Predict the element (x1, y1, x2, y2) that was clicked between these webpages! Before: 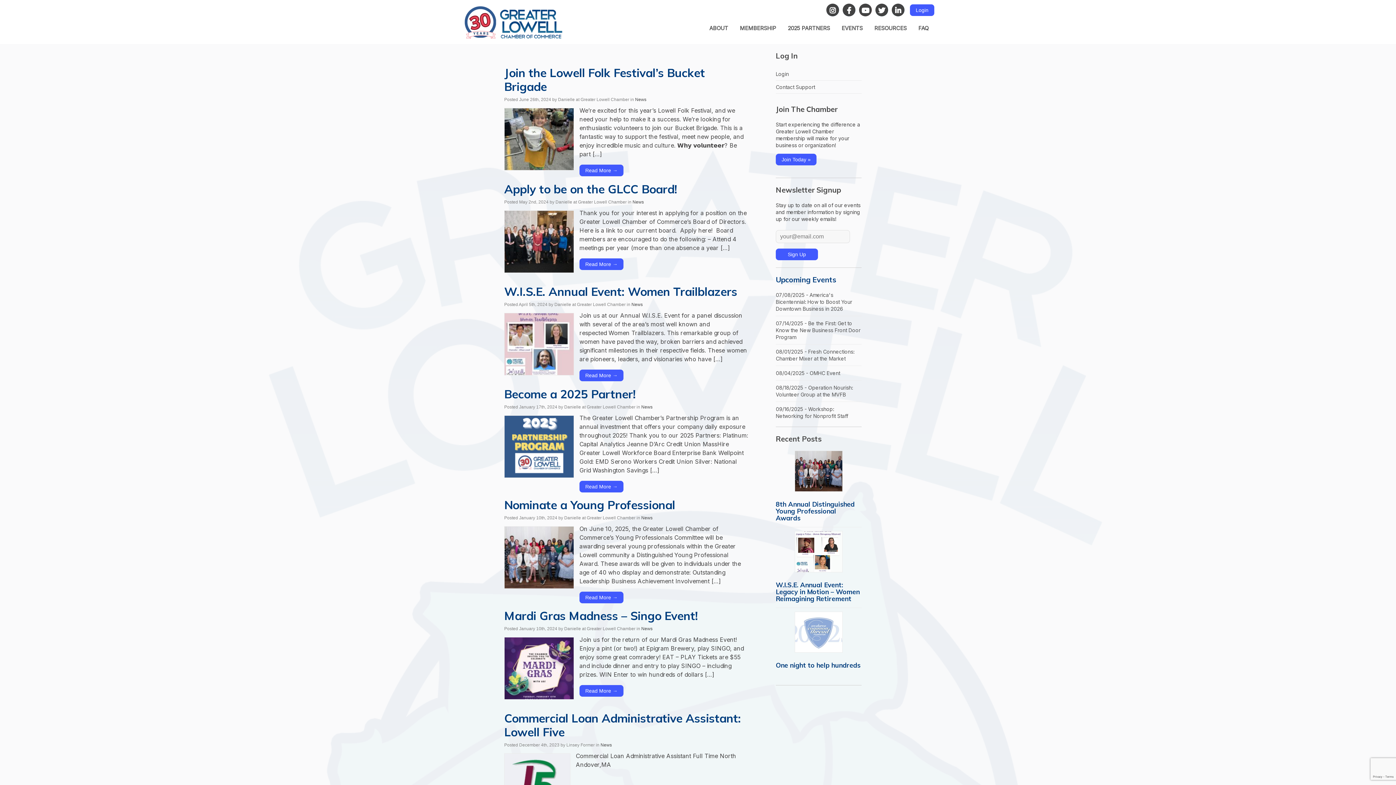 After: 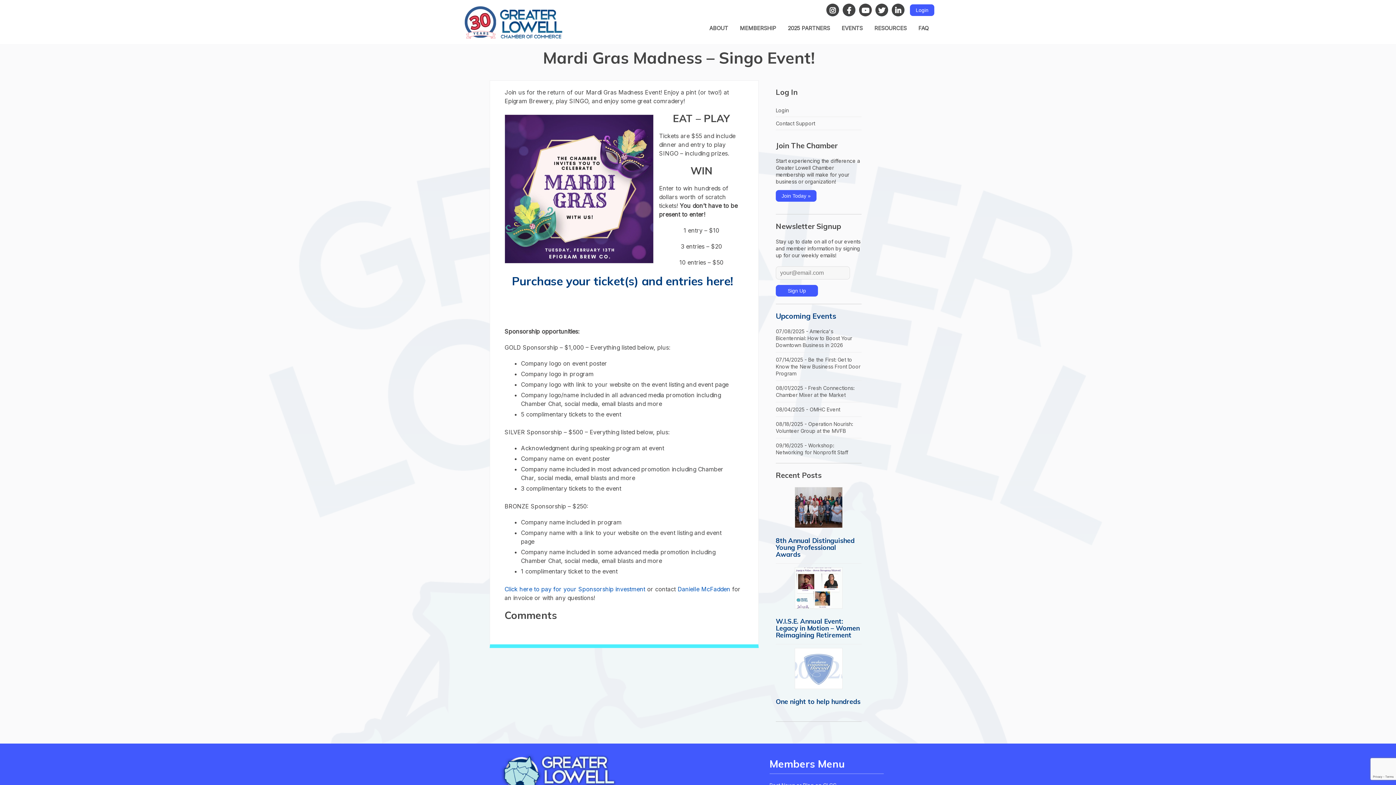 Action: bbox: (504, 608, 698, 623) label: Mardi Gras Madness – Singo Event!